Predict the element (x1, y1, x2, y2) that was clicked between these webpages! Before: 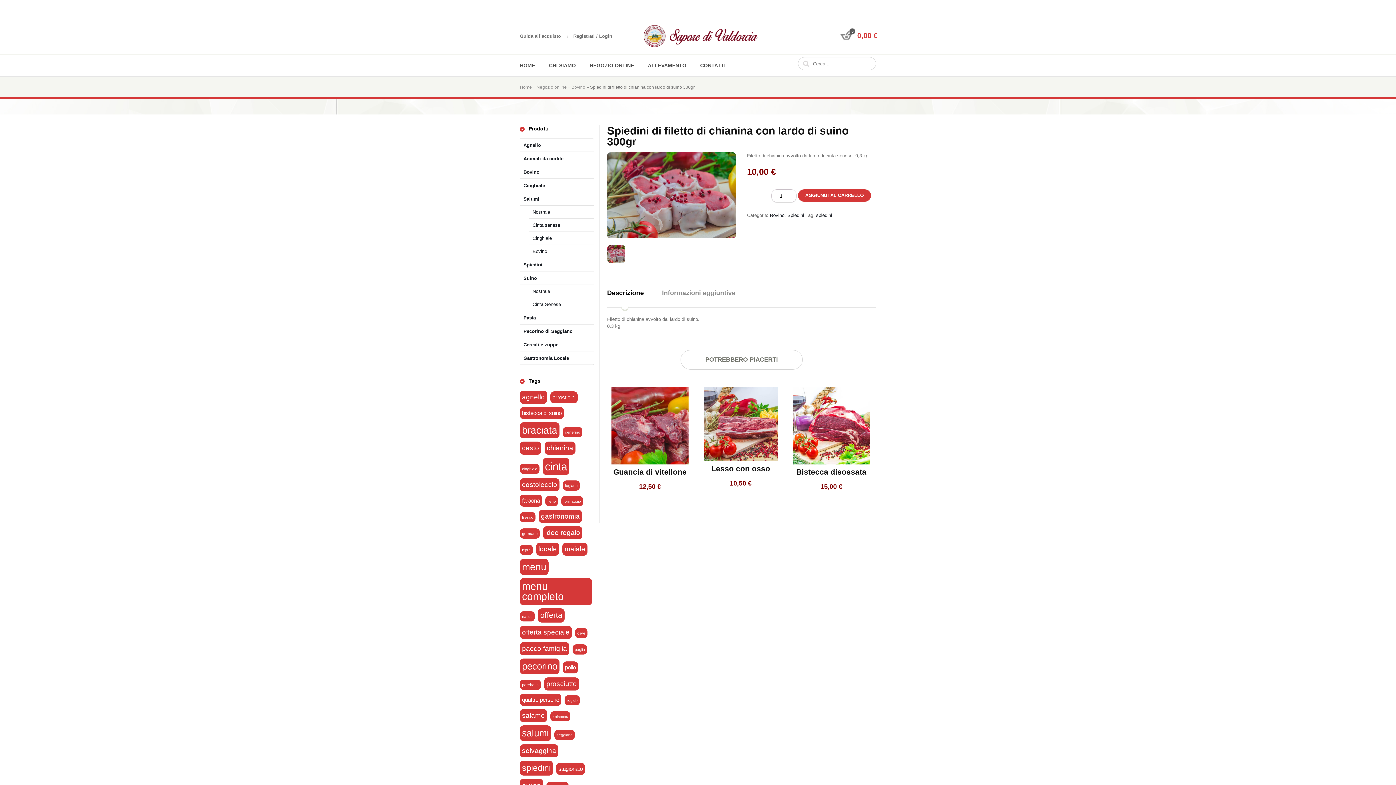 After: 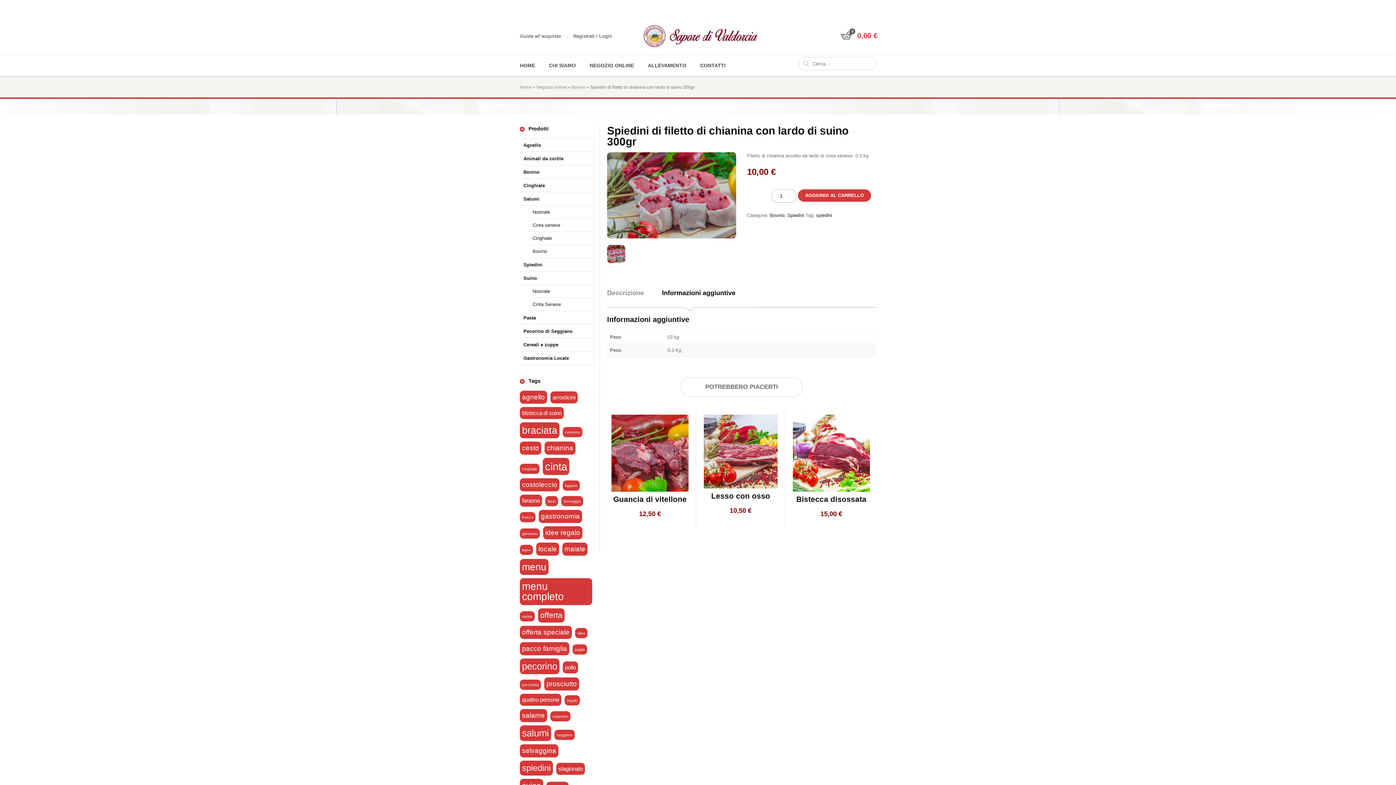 Action: bbox: (662, 286, 735, 299) label: Informazioni aggiuntive